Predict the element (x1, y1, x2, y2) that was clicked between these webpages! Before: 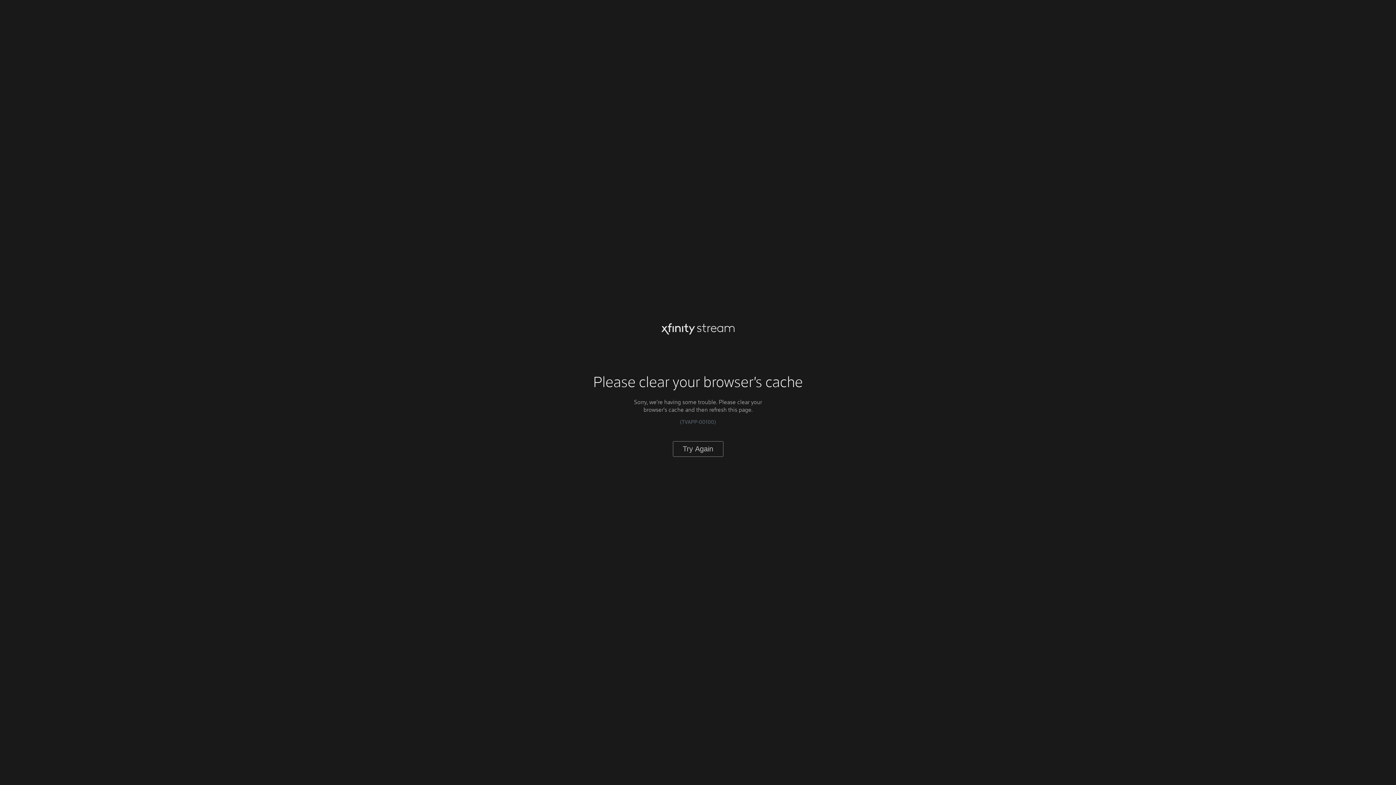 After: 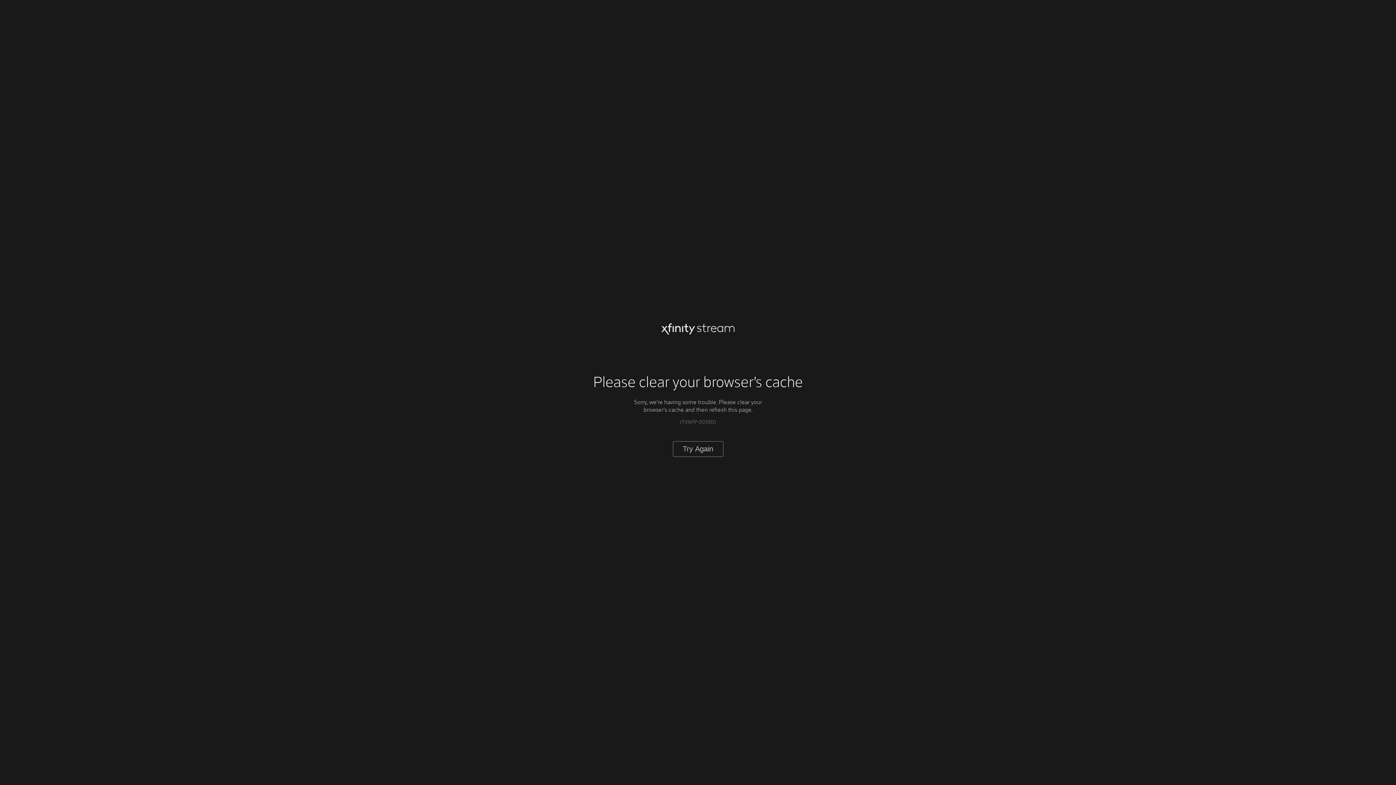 Action: label: Try Again bbox: (672, 441, 723, 456)